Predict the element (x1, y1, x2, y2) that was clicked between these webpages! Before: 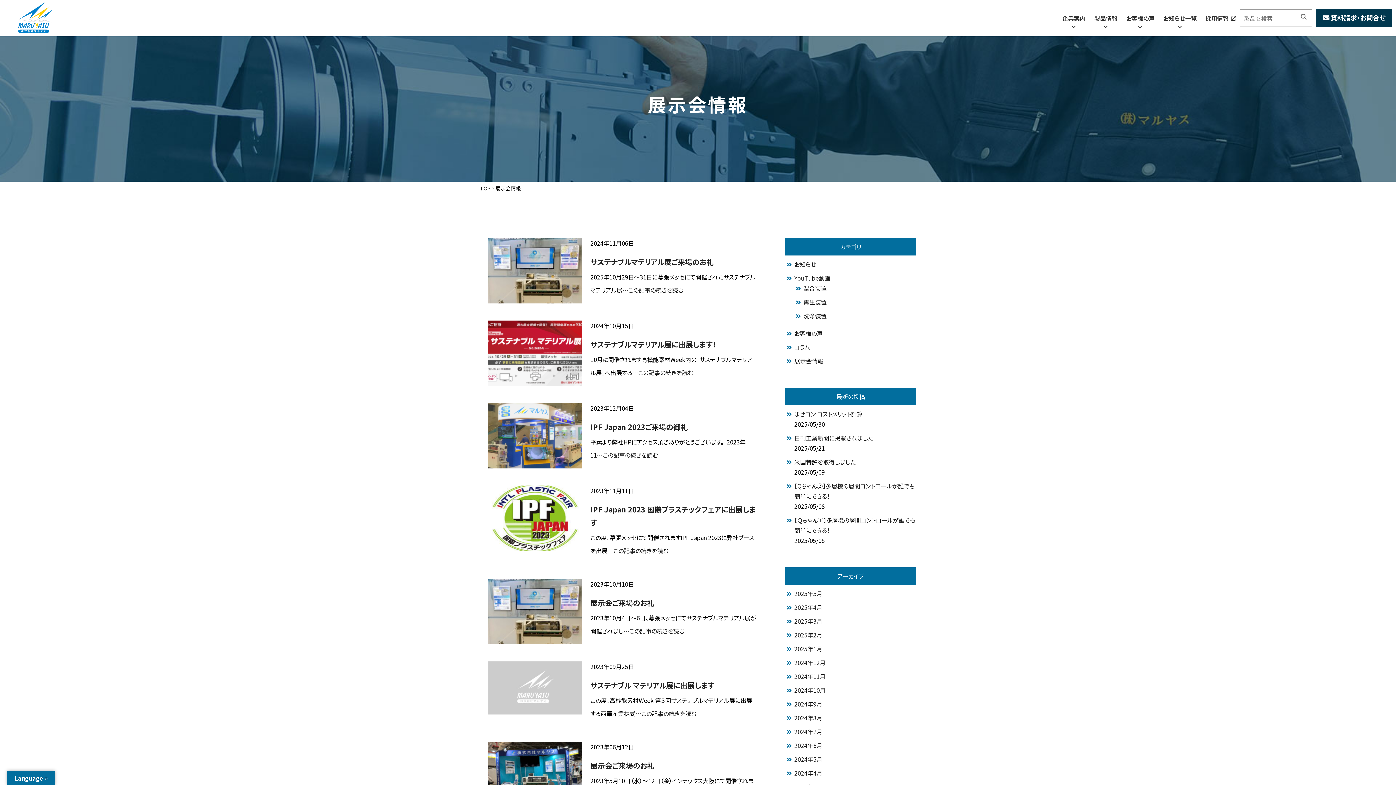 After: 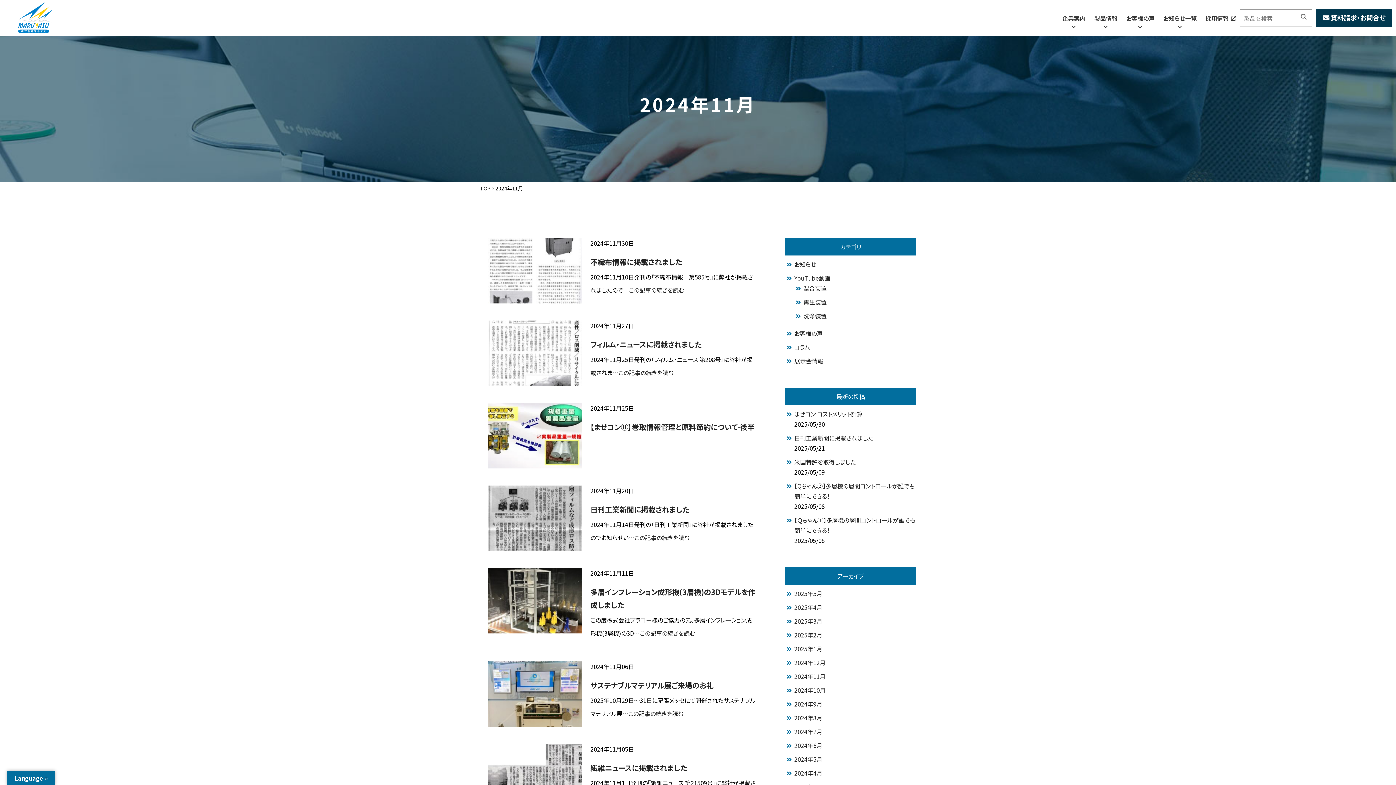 Action: label: 2024年11月 bbox: (794, 672, 825, 681)